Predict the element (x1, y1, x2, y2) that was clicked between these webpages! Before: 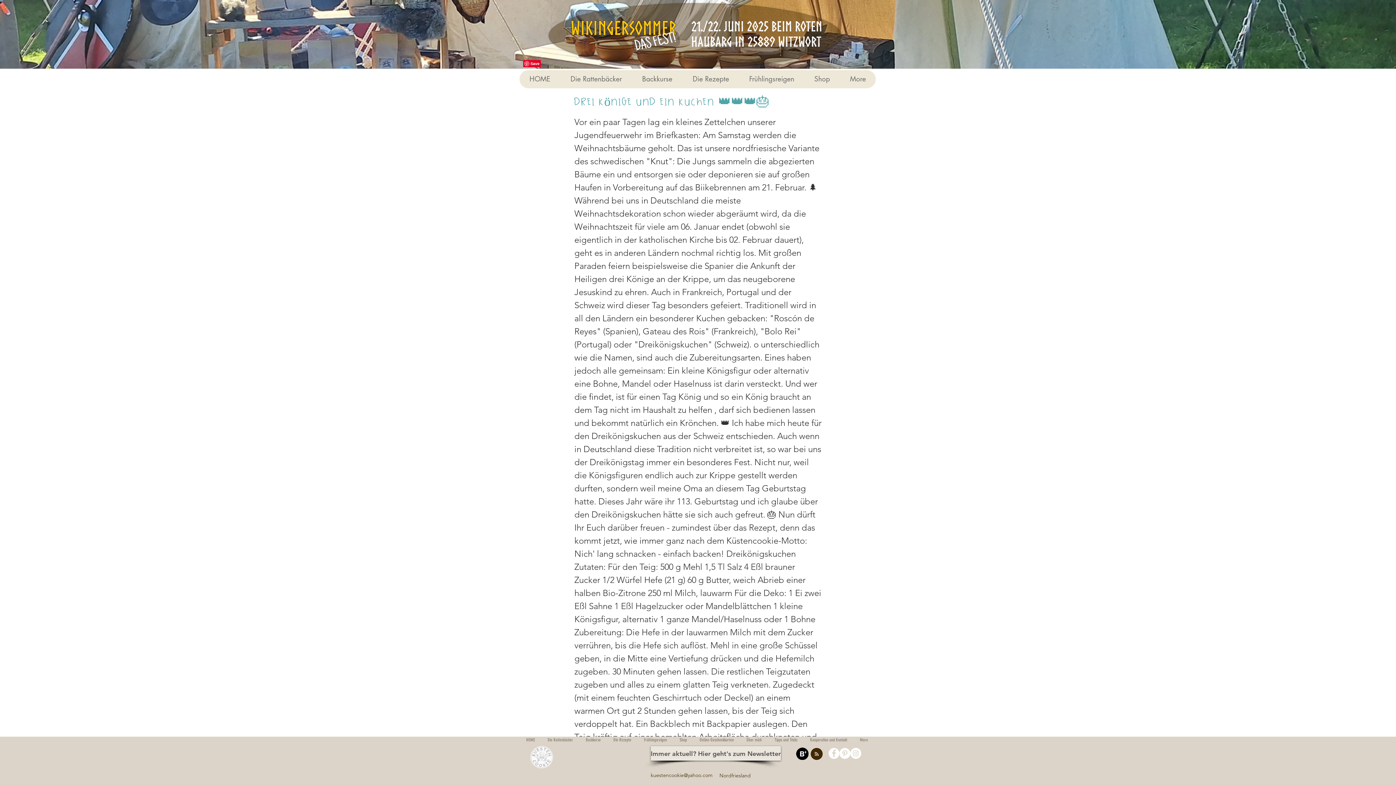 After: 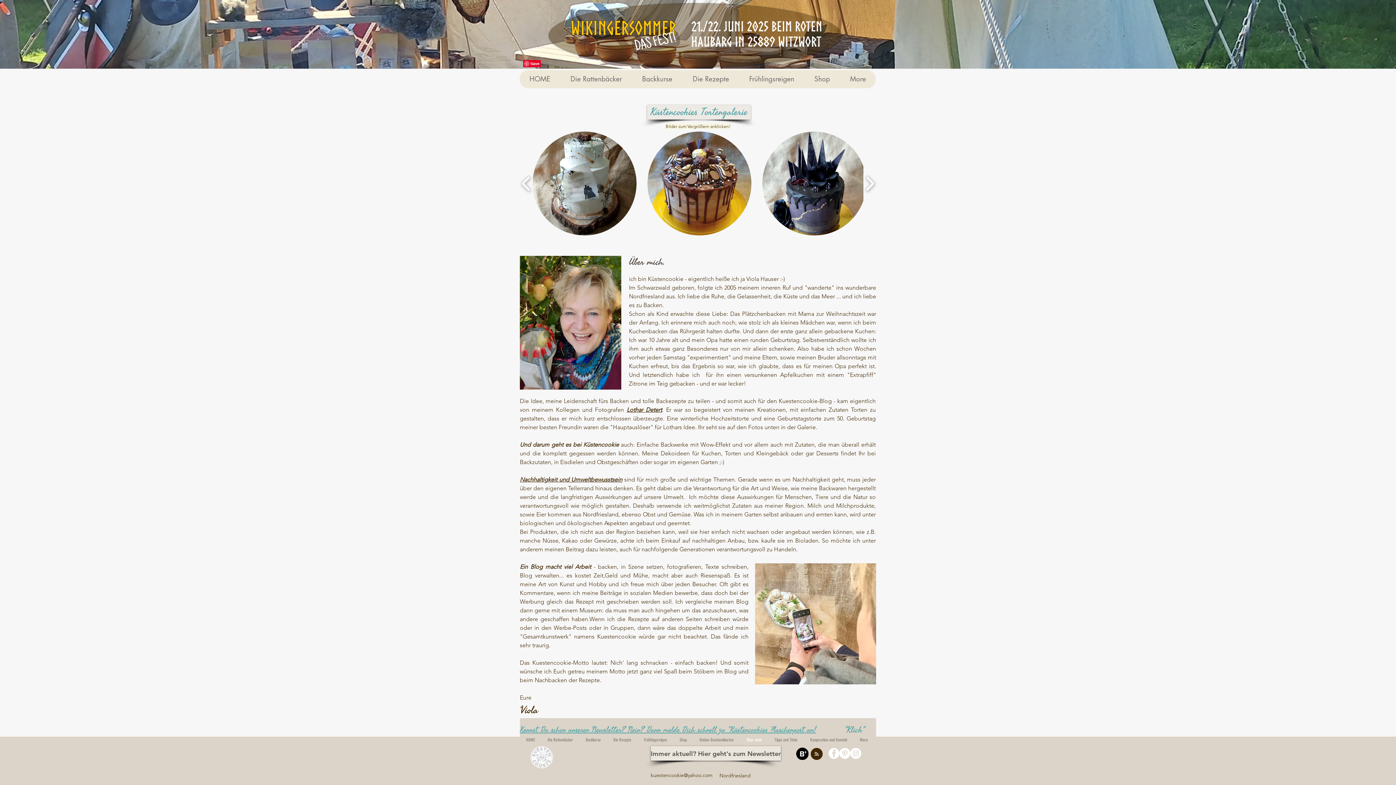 Action: bbox: (740, 737, 768, 742) label: Über mich